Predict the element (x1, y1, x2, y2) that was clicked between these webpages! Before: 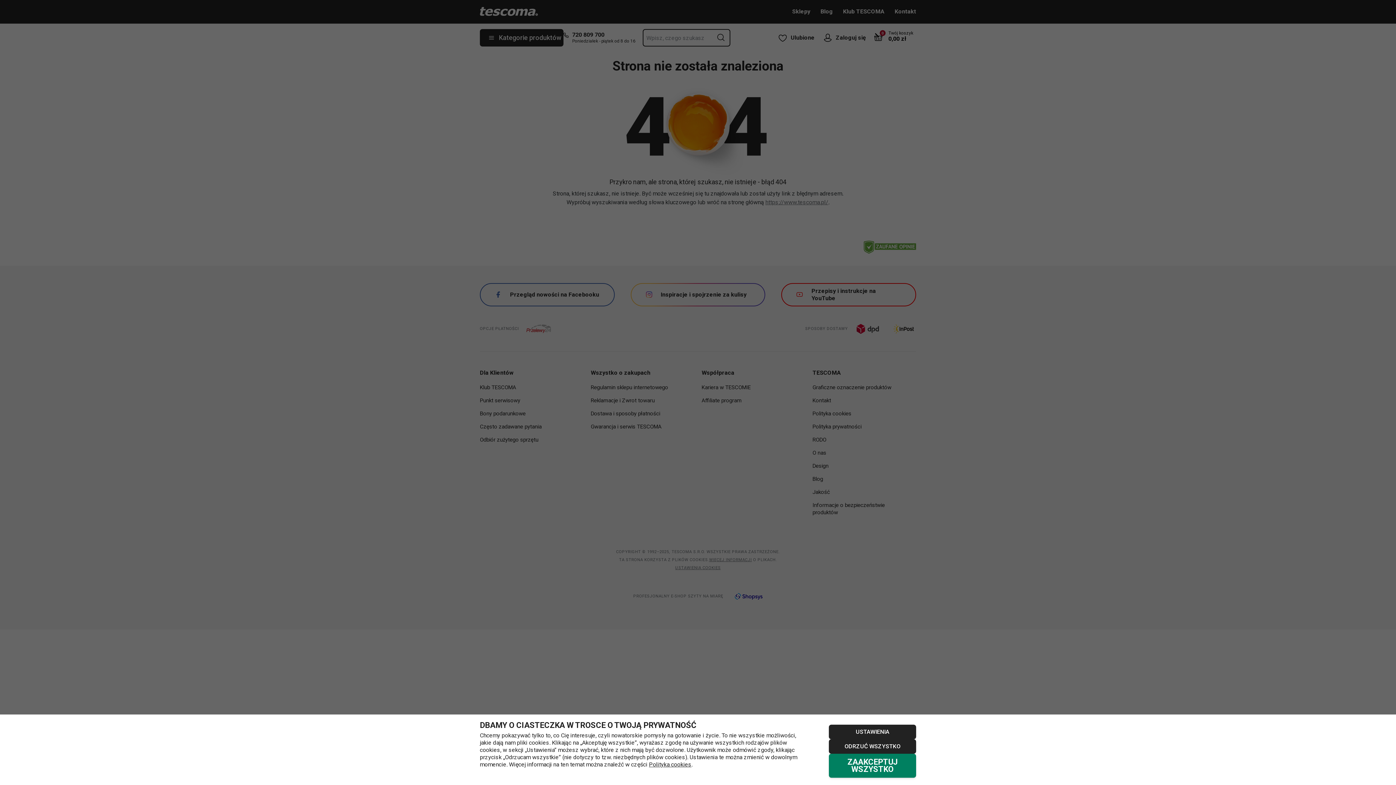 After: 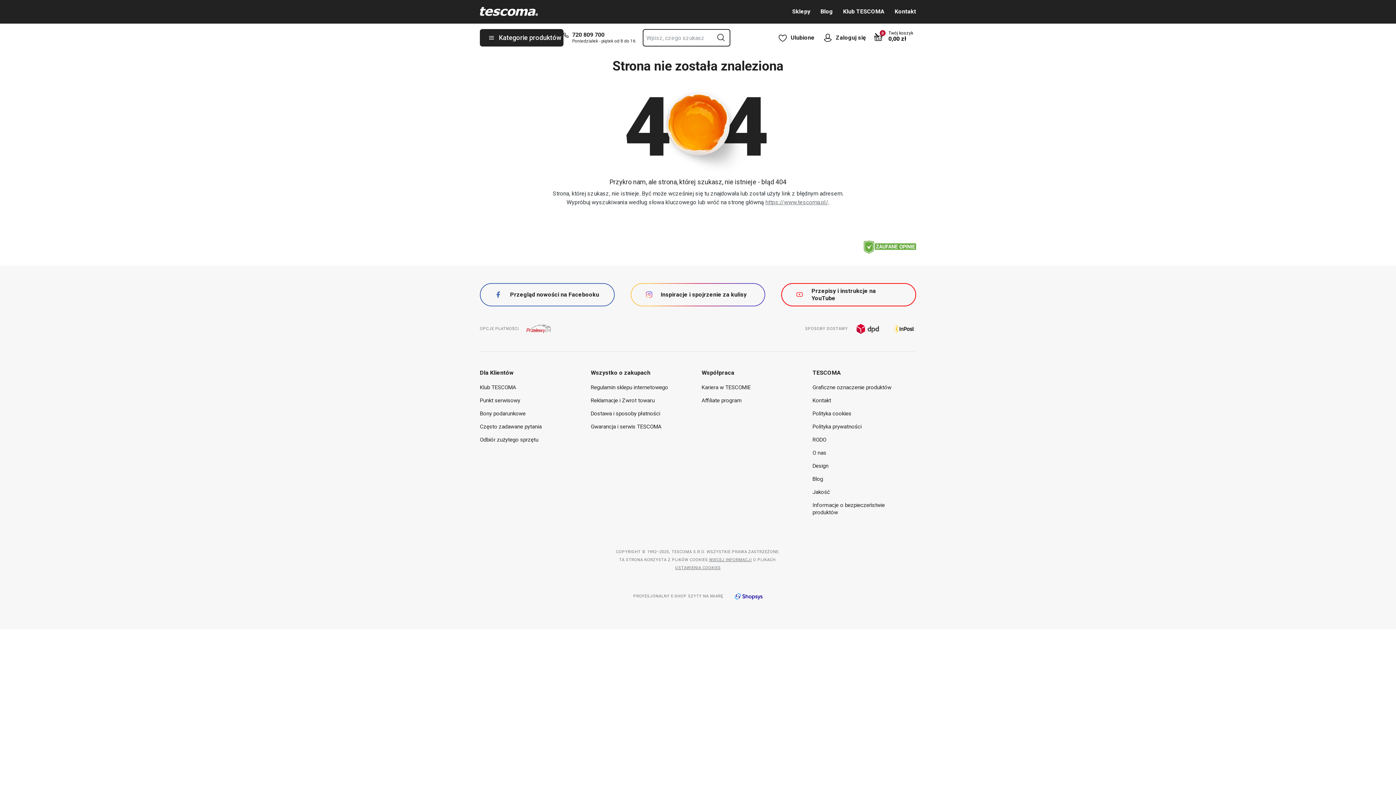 Action: label: ZAAKCEPTUJ WSZYSTKO bbox: (829, 754, 916, 778)